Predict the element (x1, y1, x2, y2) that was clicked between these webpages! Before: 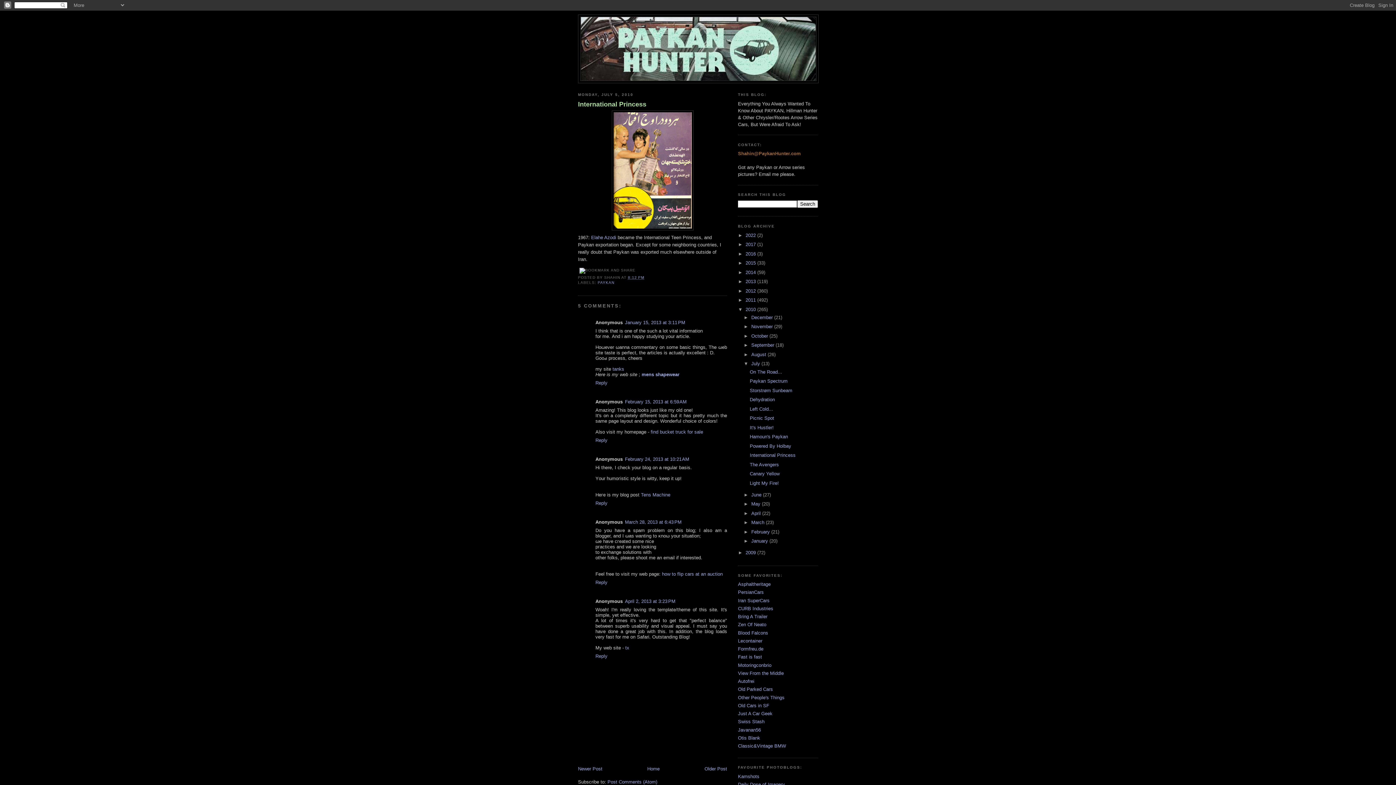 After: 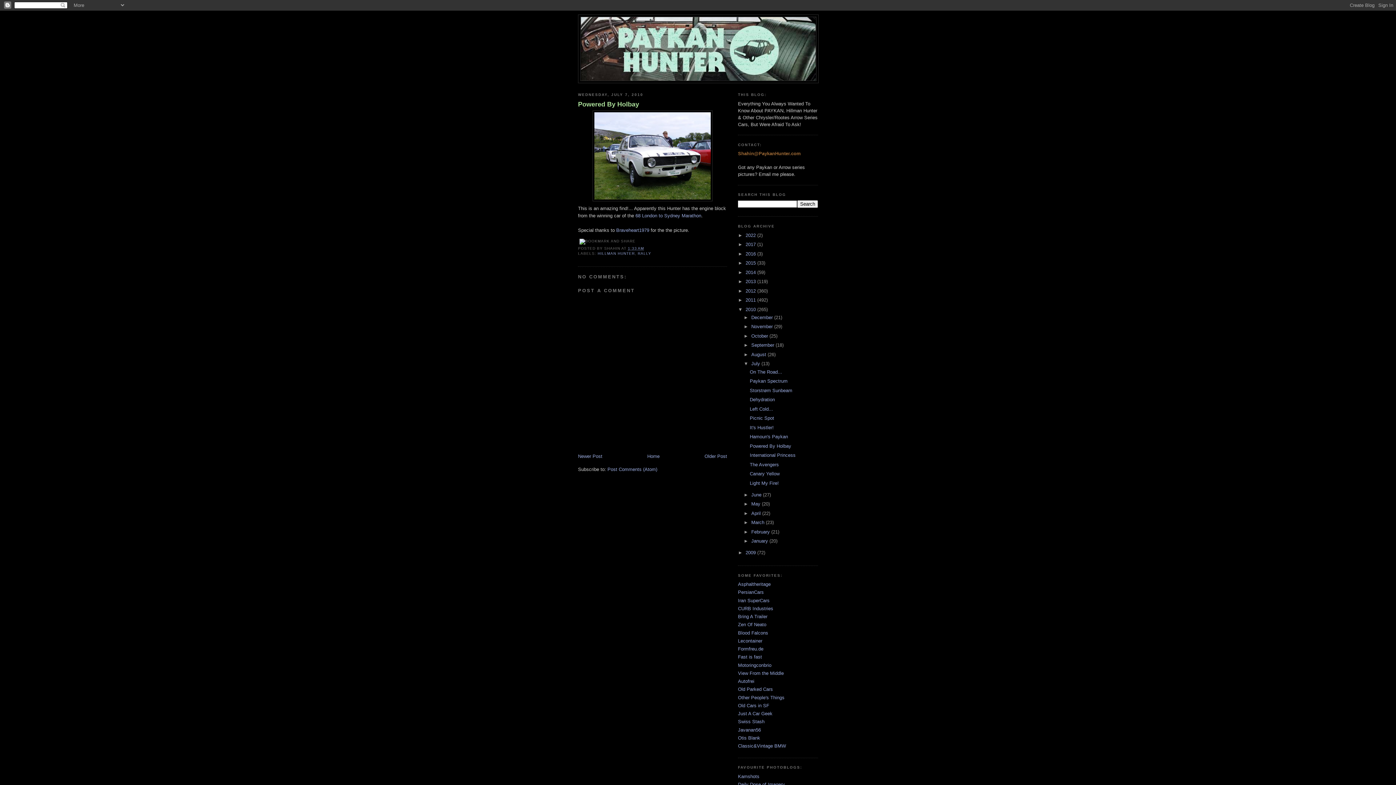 Action: bbox: (578, 766, 602, 772) label: Newer Post